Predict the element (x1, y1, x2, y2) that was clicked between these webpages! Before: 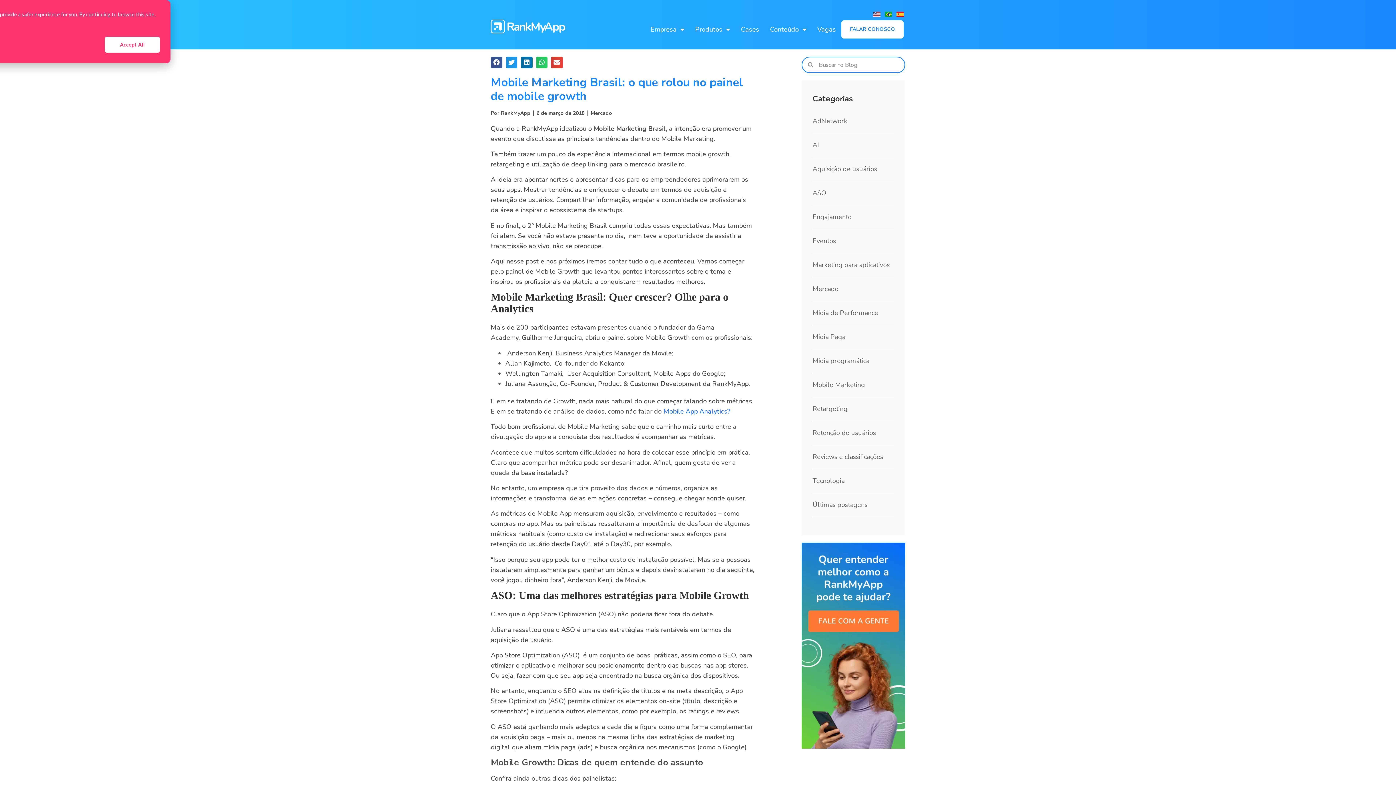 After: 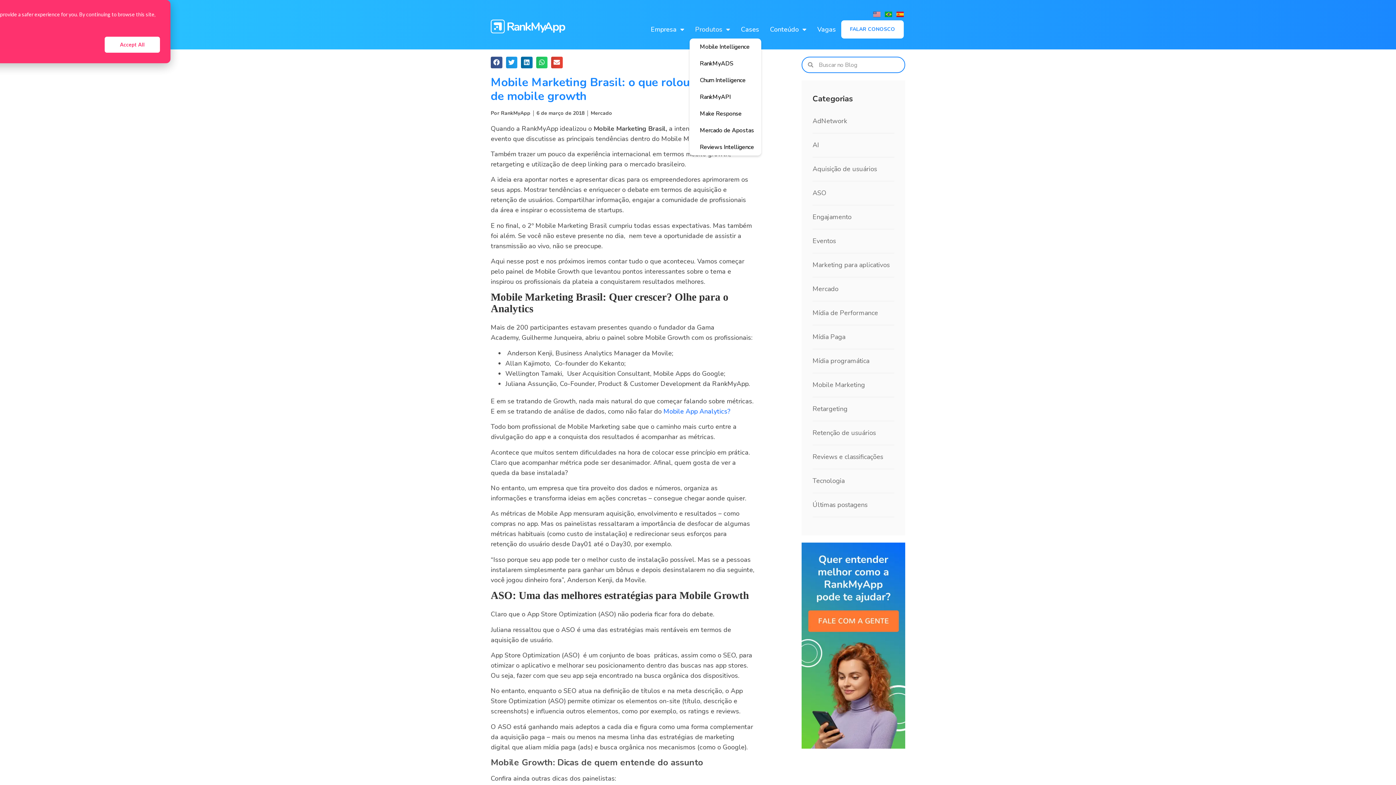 Action: bbox: (689, 20, 735, 38) label: Produtos